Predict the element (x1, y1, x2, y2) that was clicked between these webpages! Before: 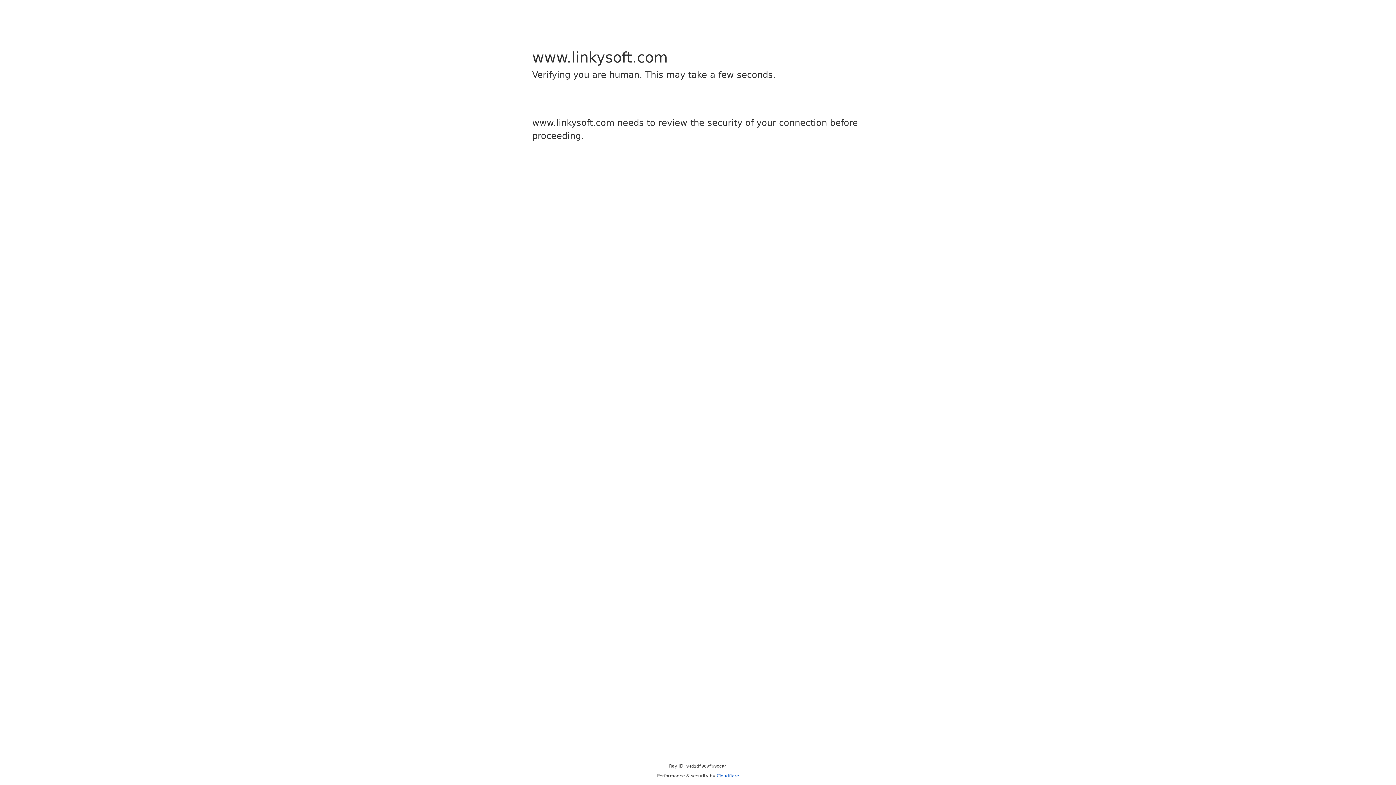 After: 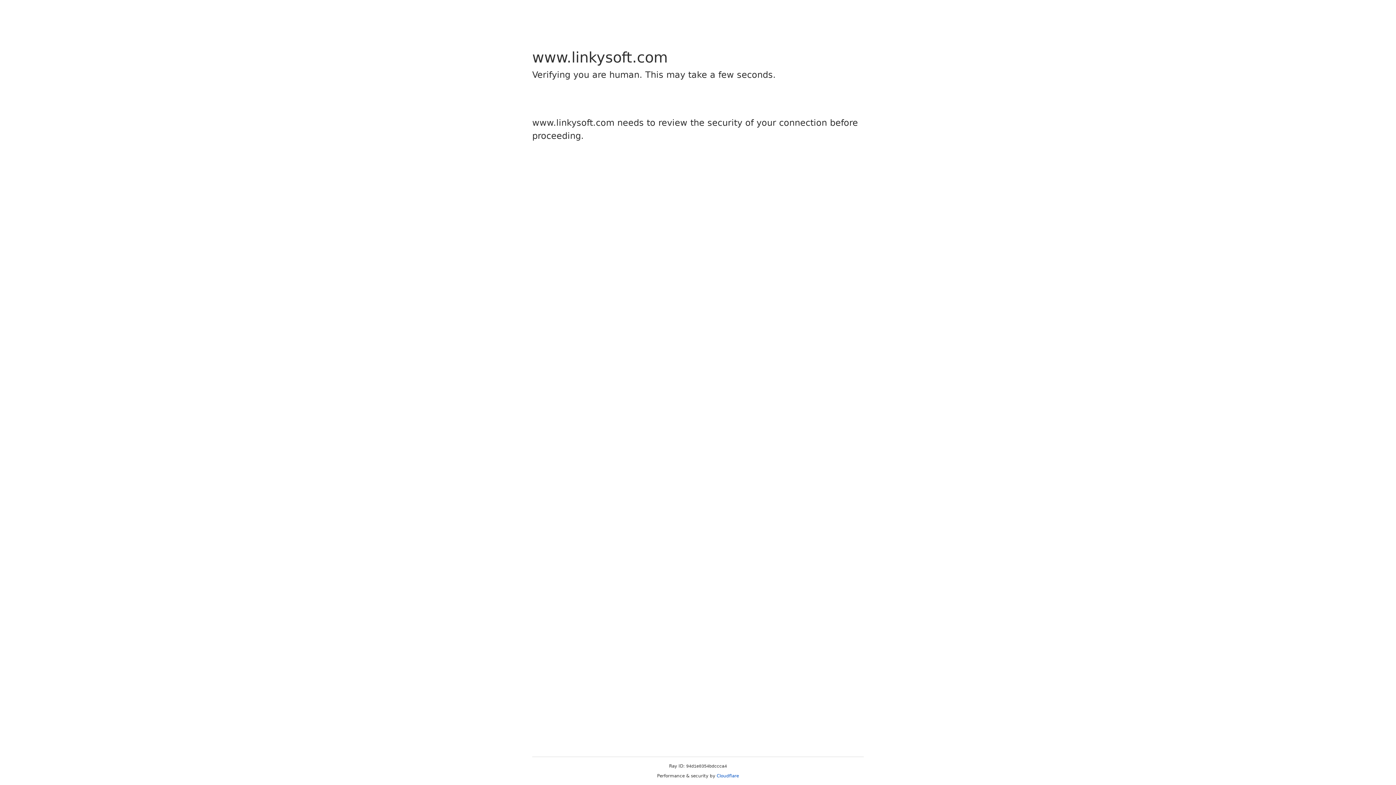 Action: label: Cloudflare bbox: (716, 773, 739, 778)